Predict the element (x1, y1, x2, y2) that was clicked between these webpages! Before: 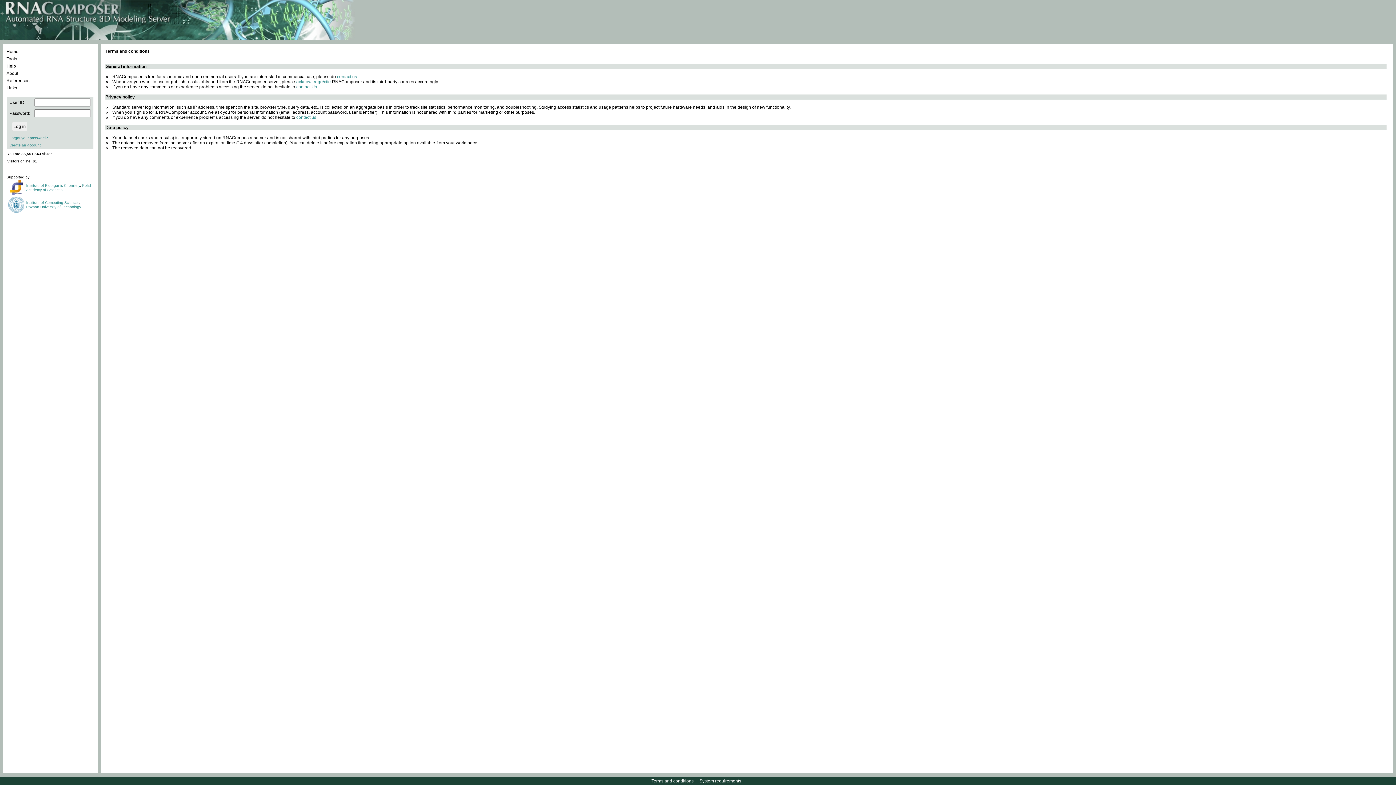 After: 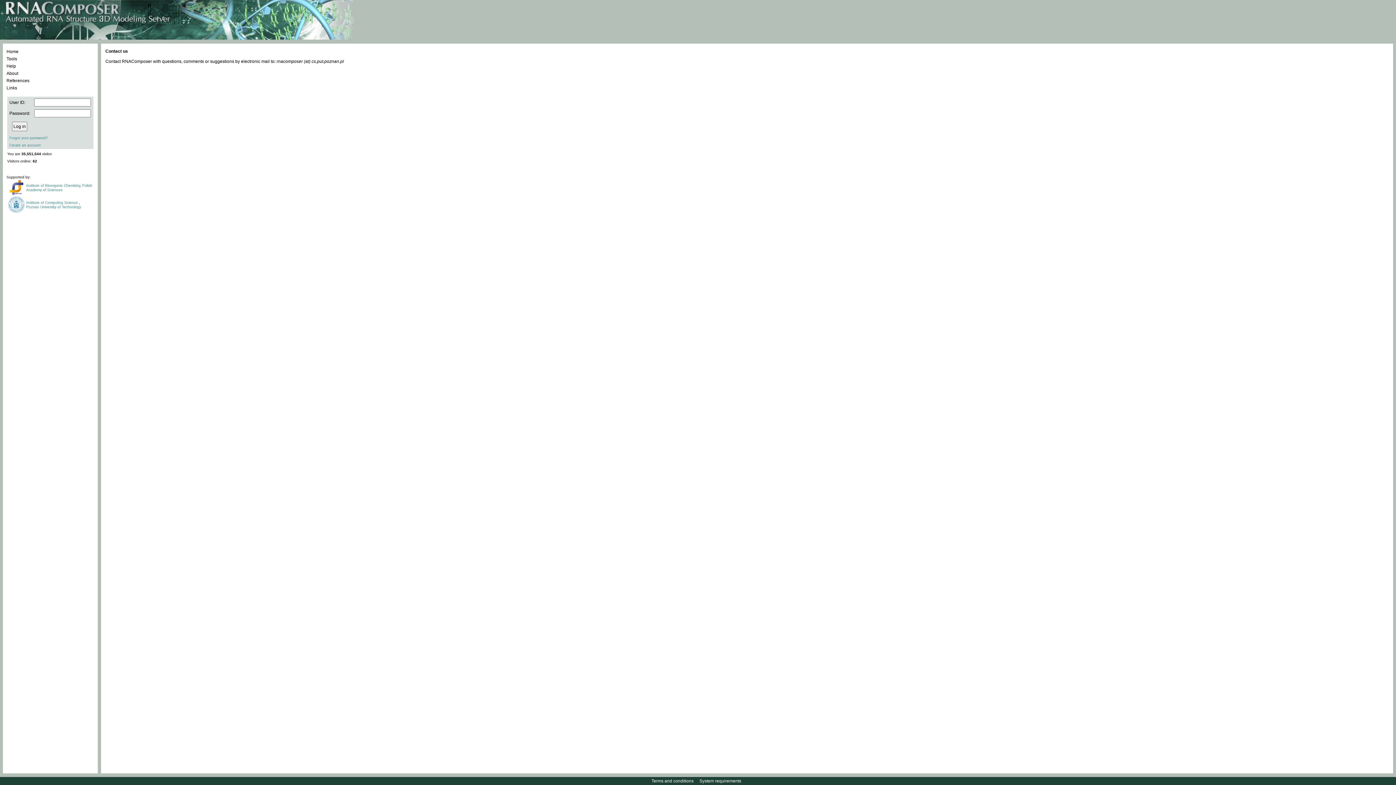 Action: bbox: (296, 84, 317, 89) label: contact Us